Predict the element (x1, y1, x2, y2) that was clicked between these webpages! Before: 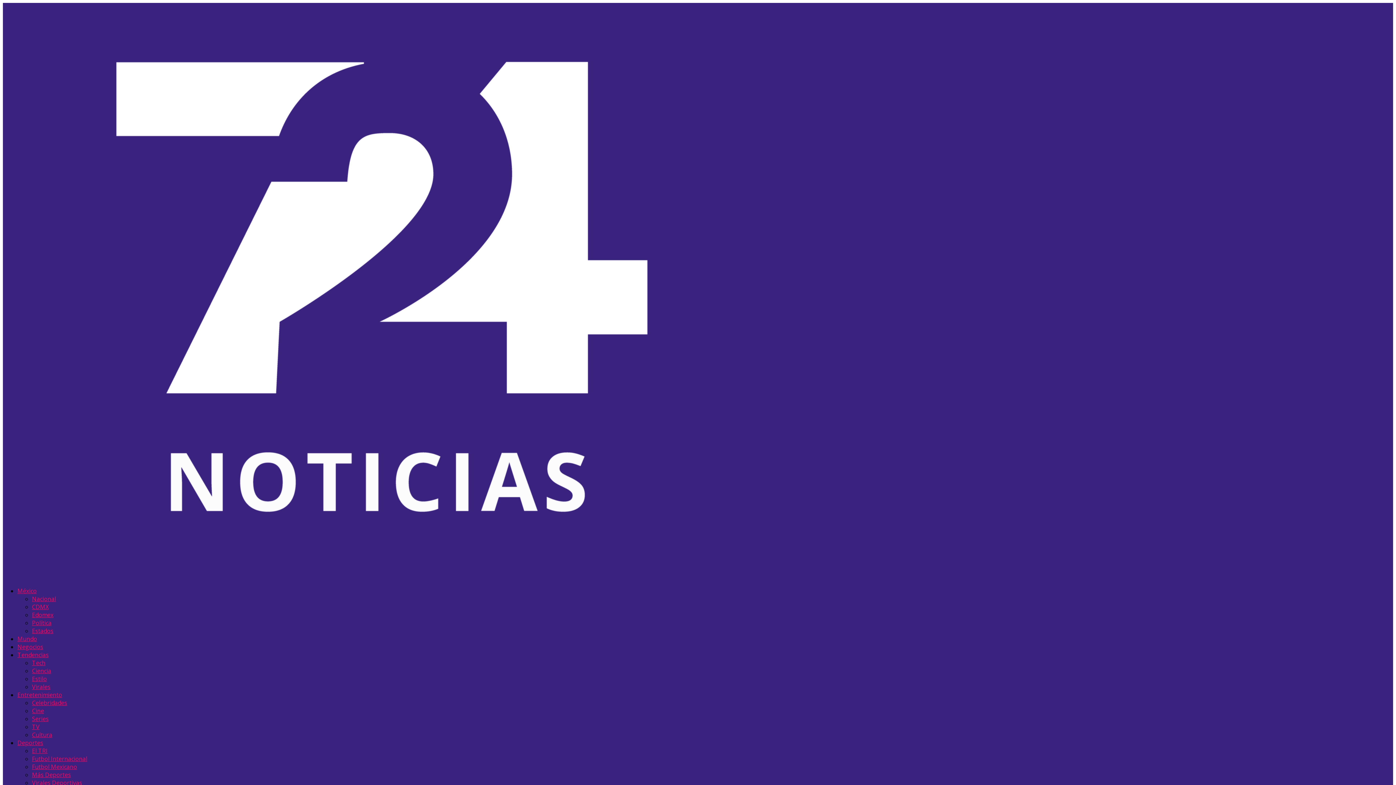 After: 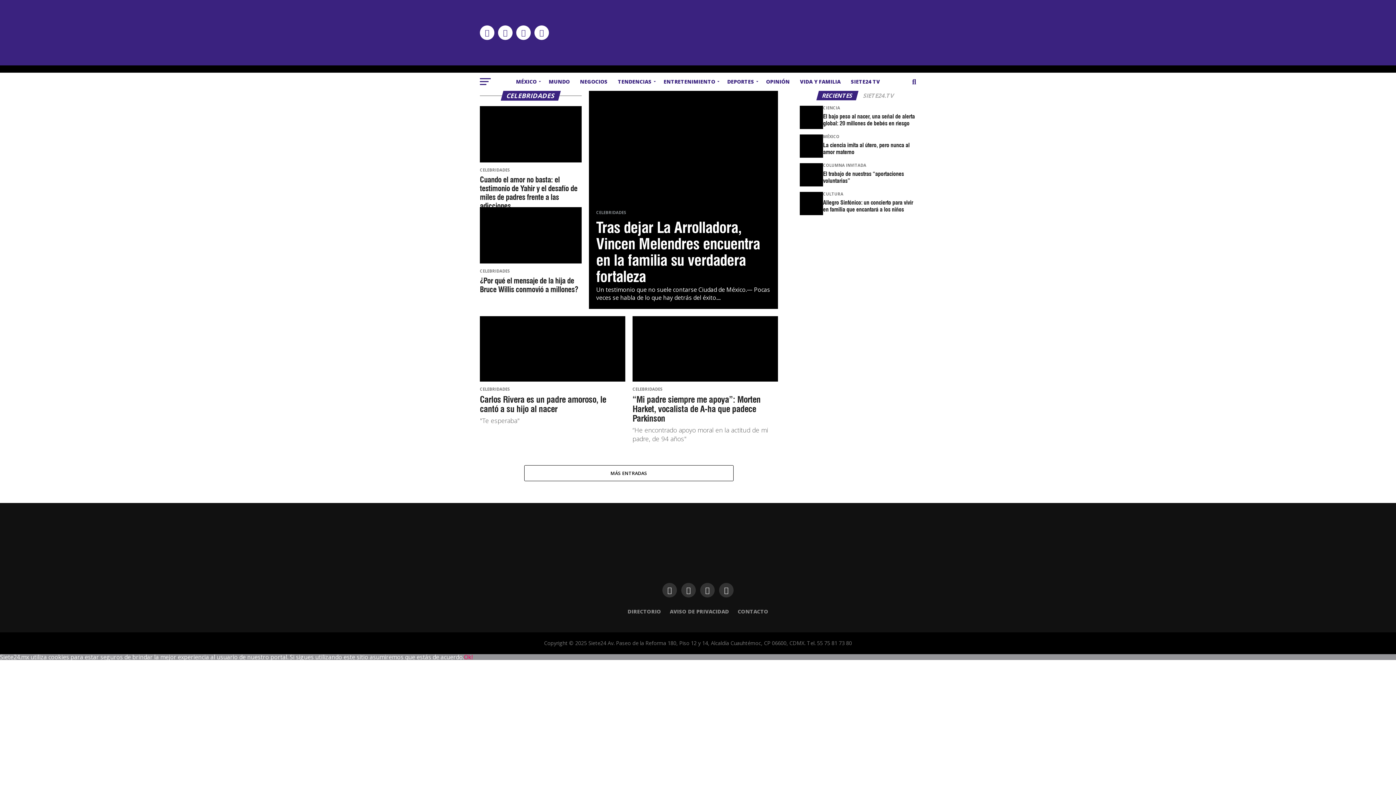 Action: label: Celebridades bbox: (32, 699, 67, 707)